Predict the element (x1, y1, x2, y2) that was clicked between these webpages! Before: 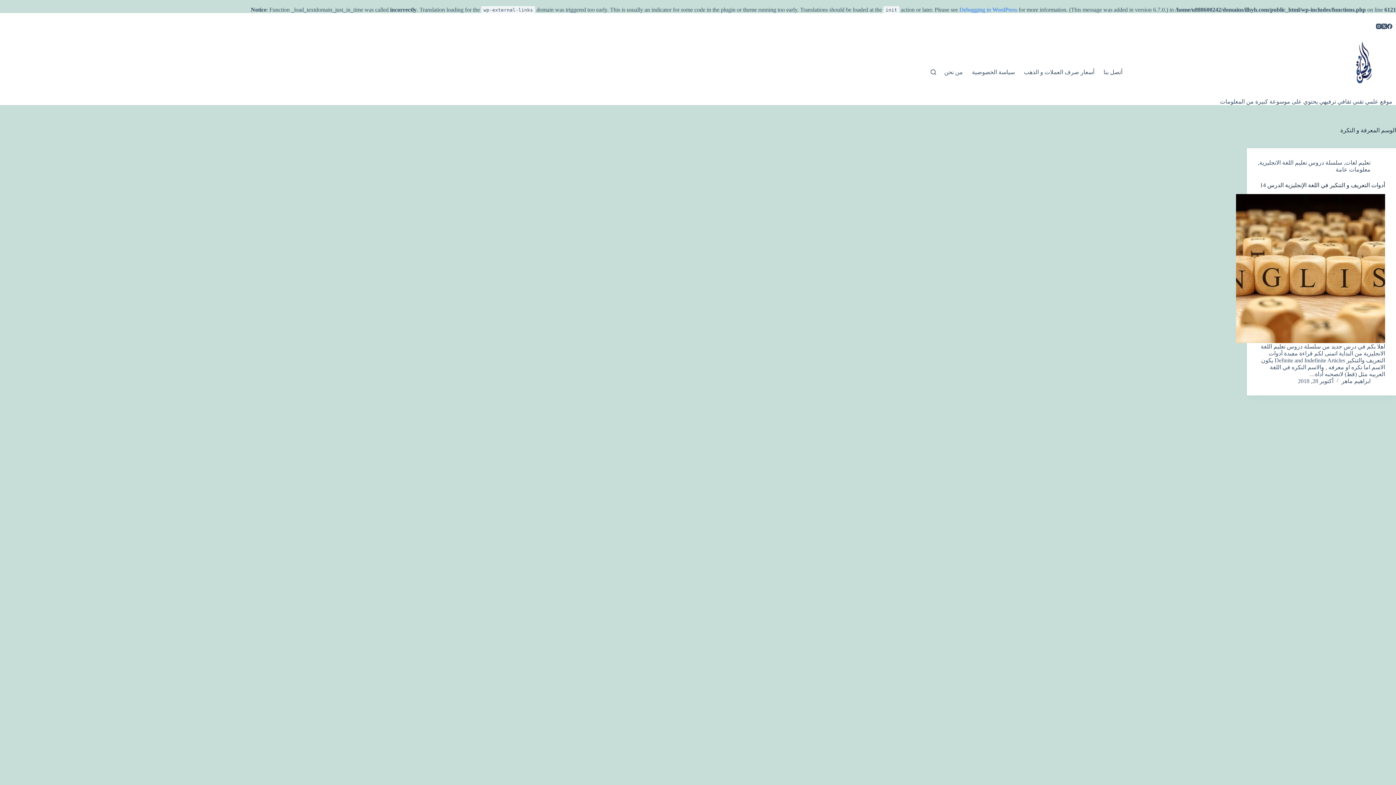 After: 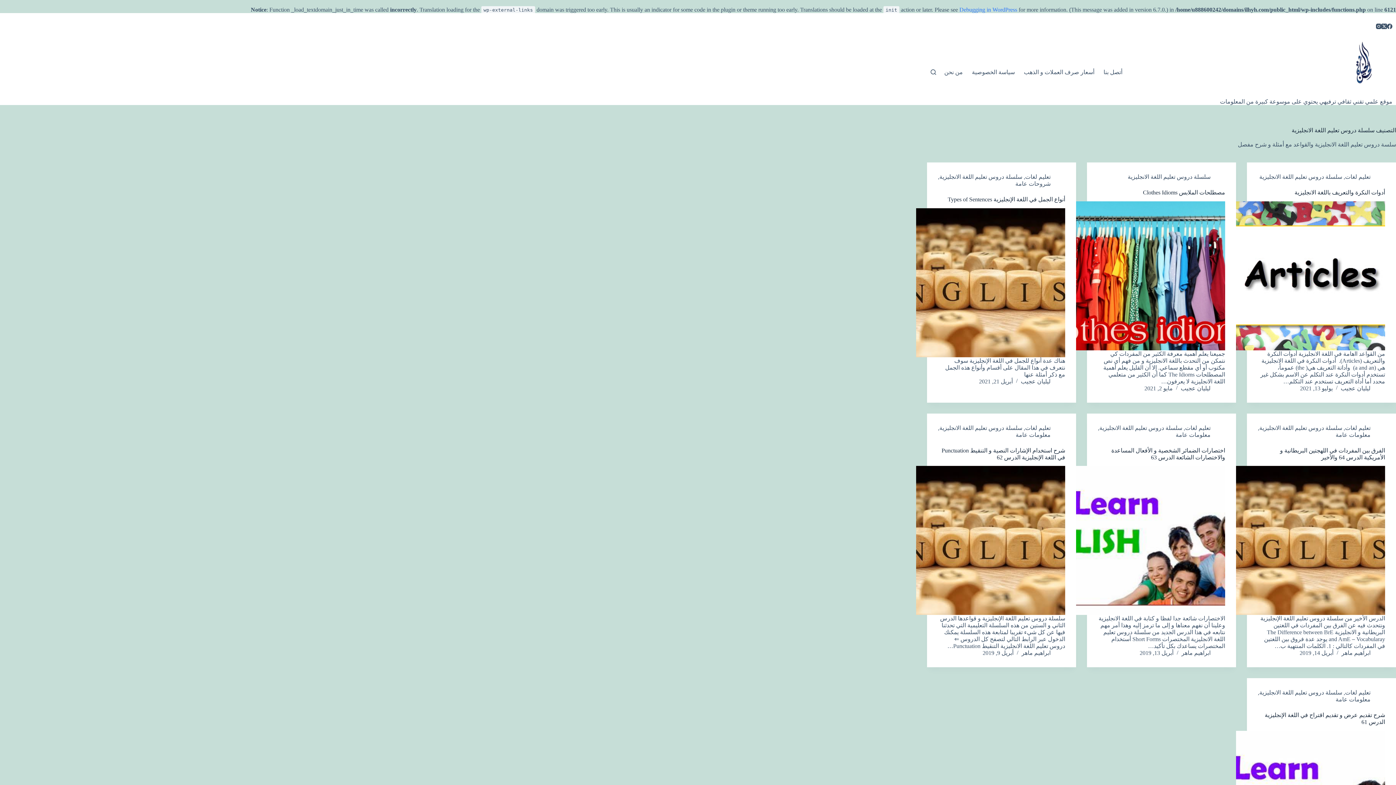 Action: label: سلسلة دروس تعليم اللغة الانجليزية bbox: (1259, 159, 1342, 165)